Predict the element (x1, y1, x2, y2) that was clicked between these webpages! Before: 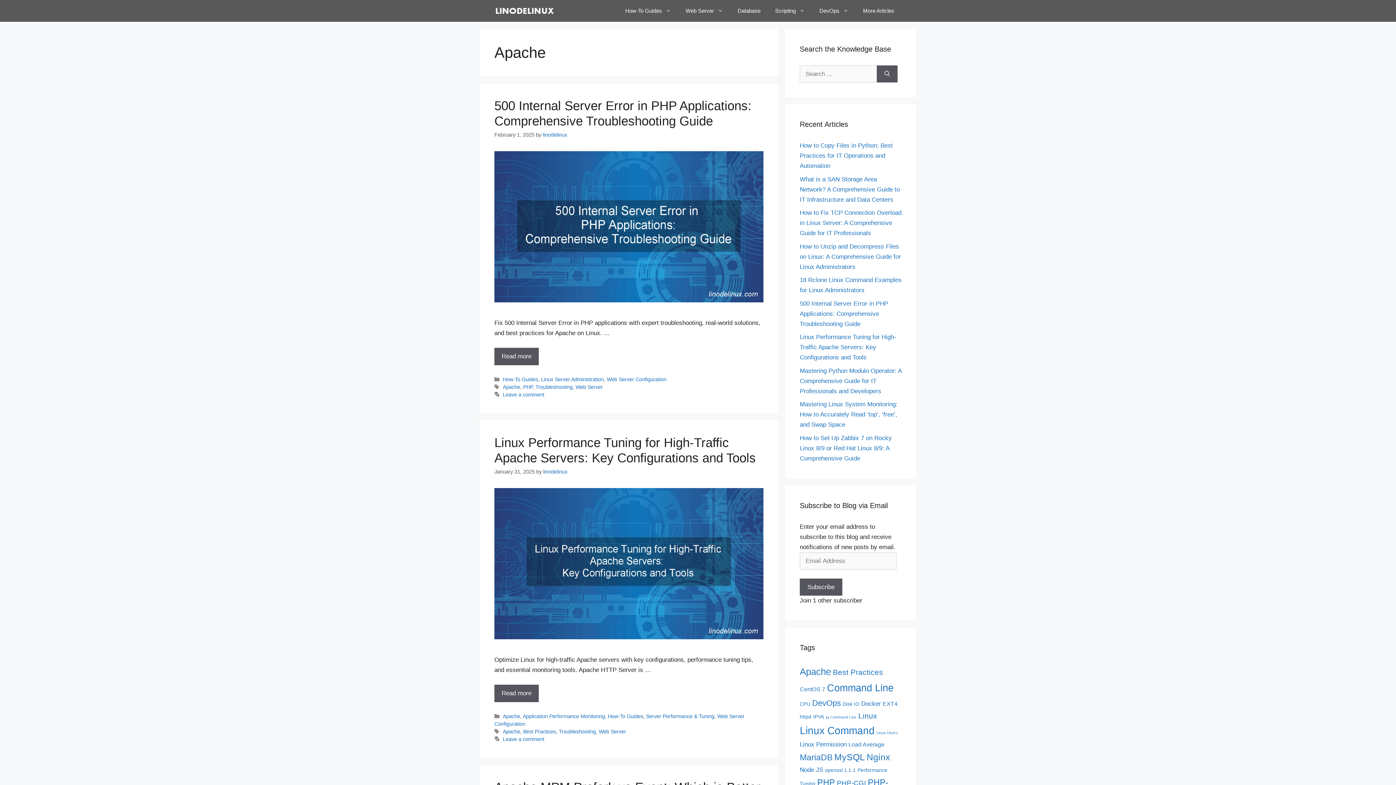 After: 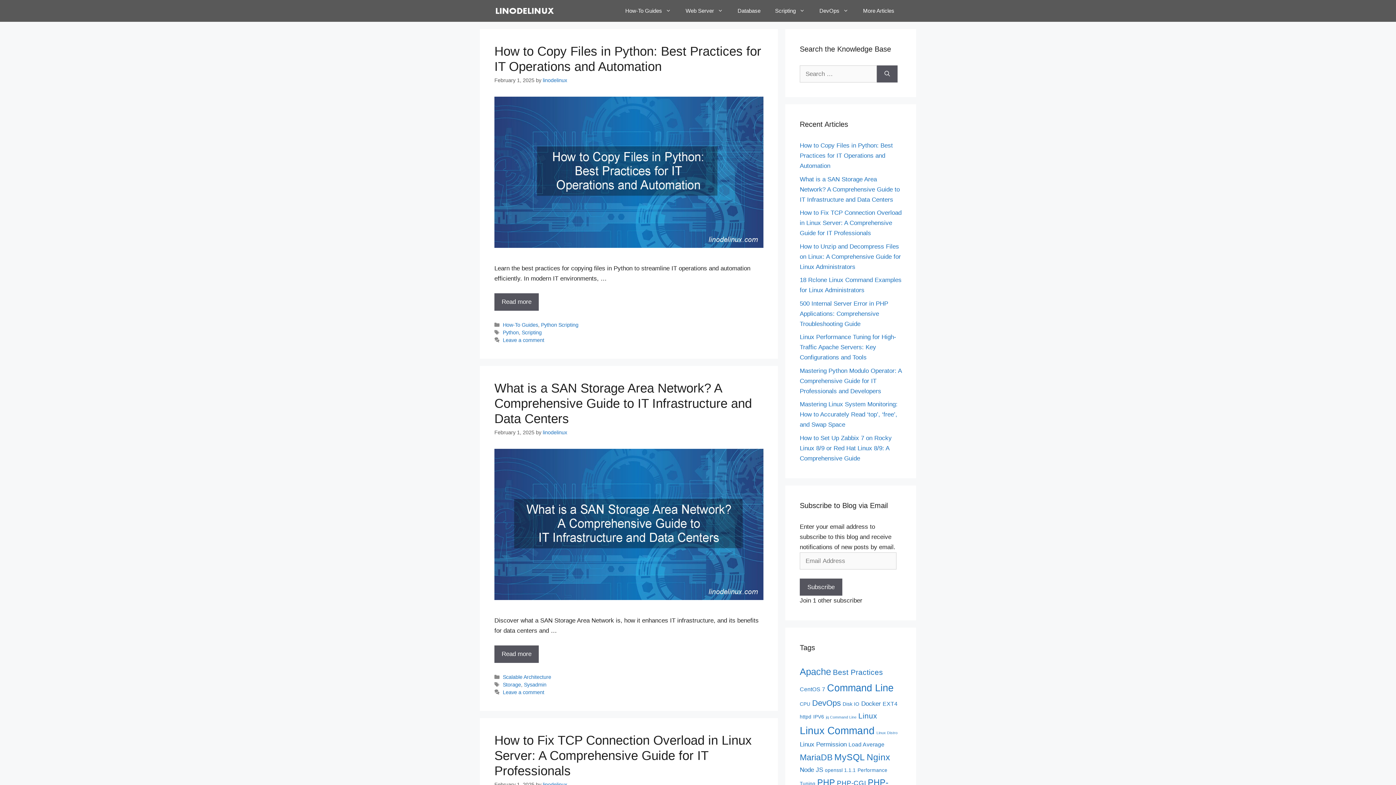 Action: label: linodelinux bbox: (542, 132, 567, 137)